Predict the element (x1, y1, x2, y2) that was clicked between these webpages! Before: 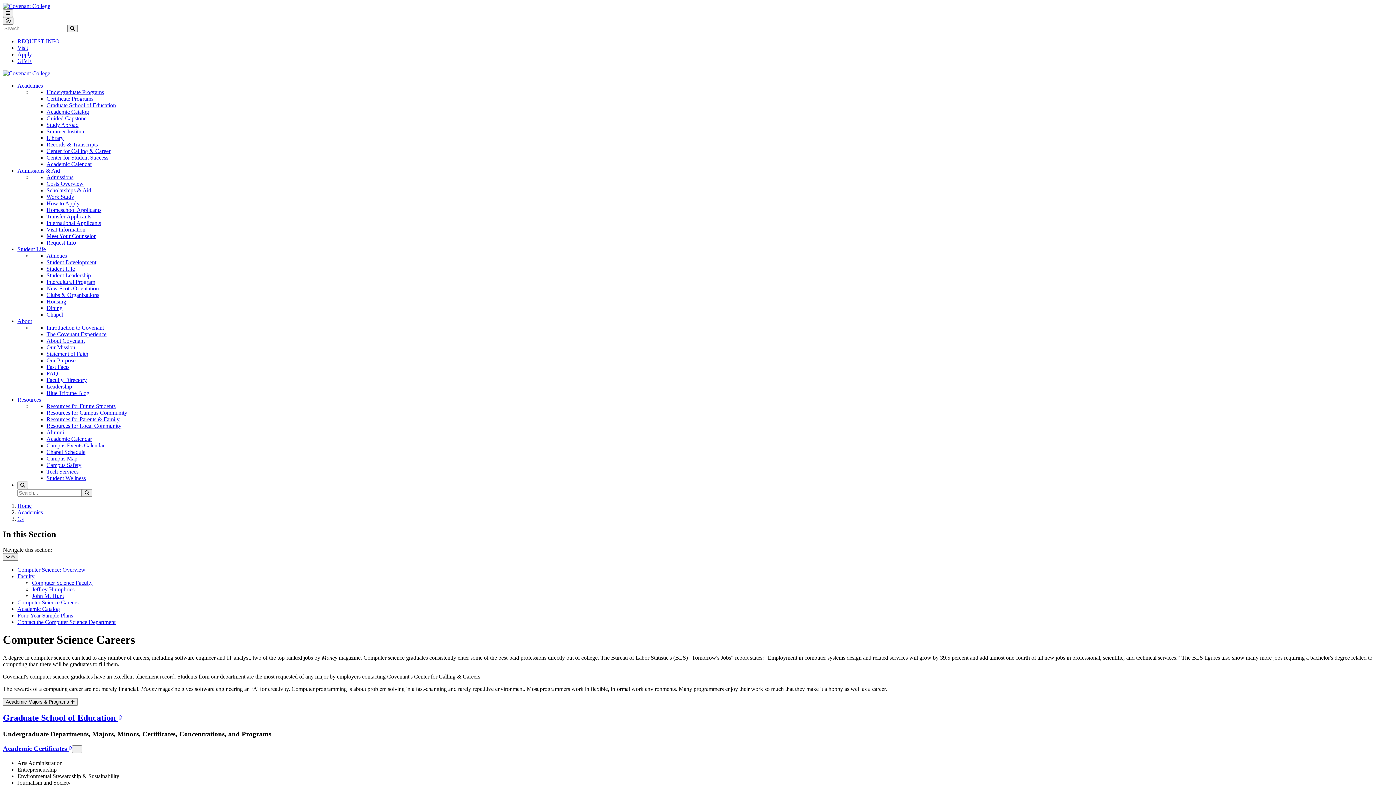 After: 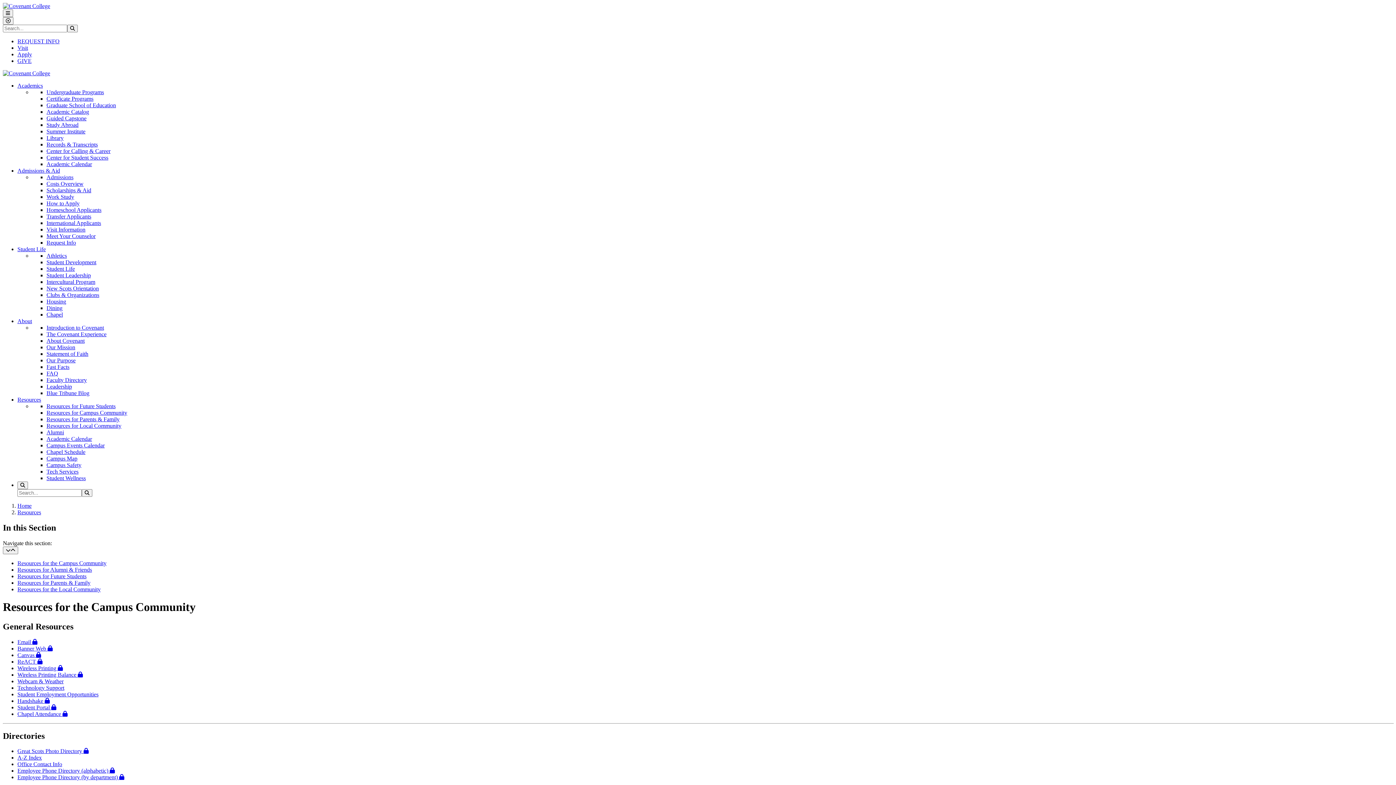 Action: bbox: (46, 409, 127, 416) label: Resources for Campus Community